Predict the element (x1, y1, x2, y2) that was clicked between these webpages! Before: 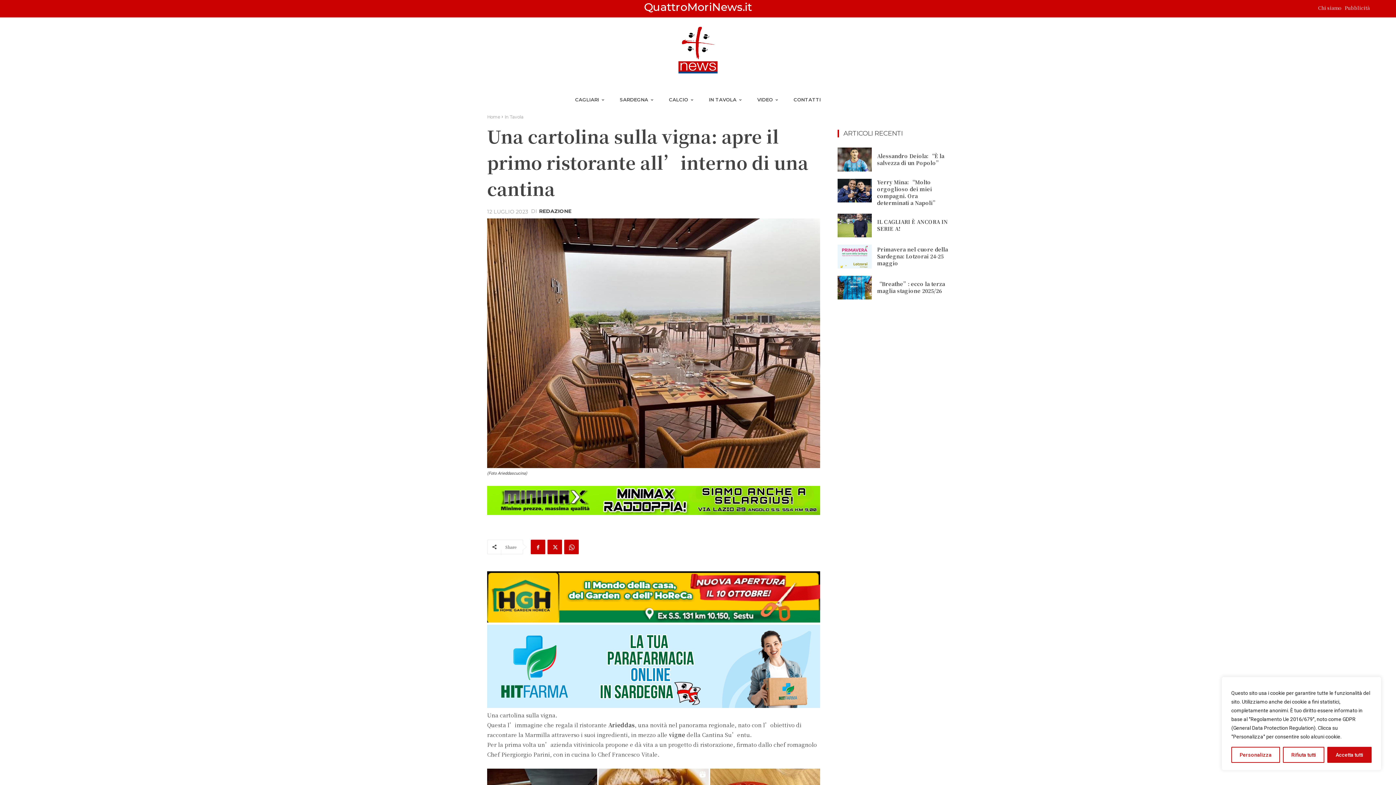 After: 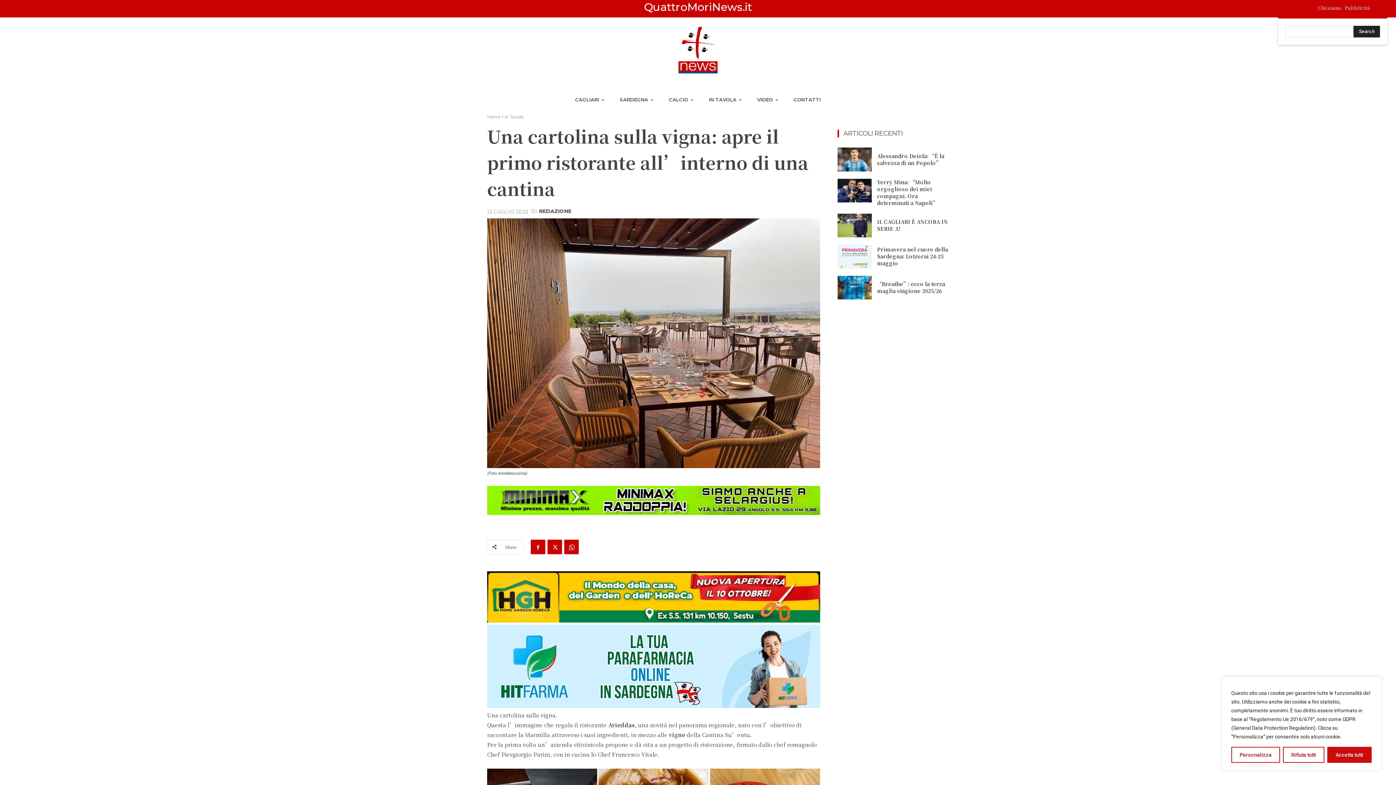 Action: label: Search bbox: (1370, 0, 1387, 17)